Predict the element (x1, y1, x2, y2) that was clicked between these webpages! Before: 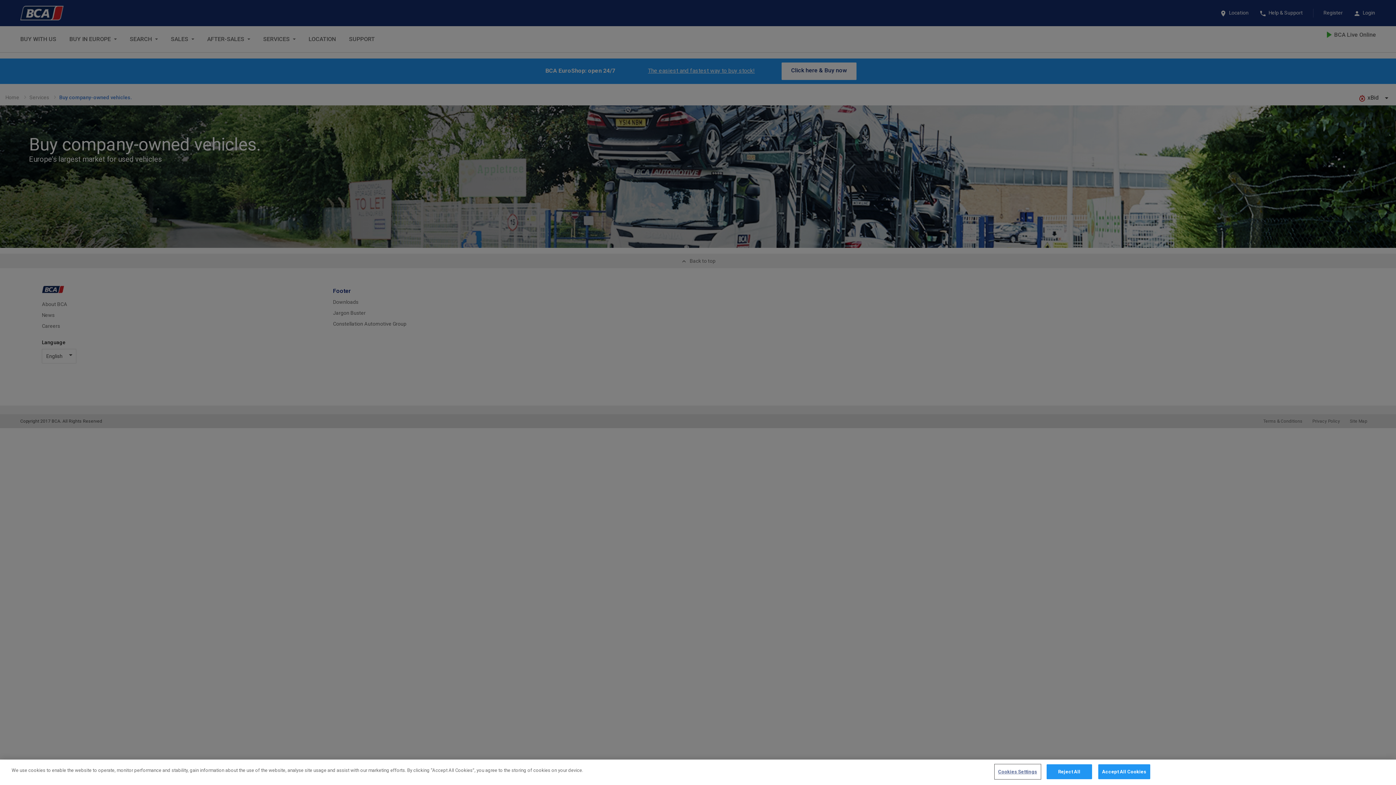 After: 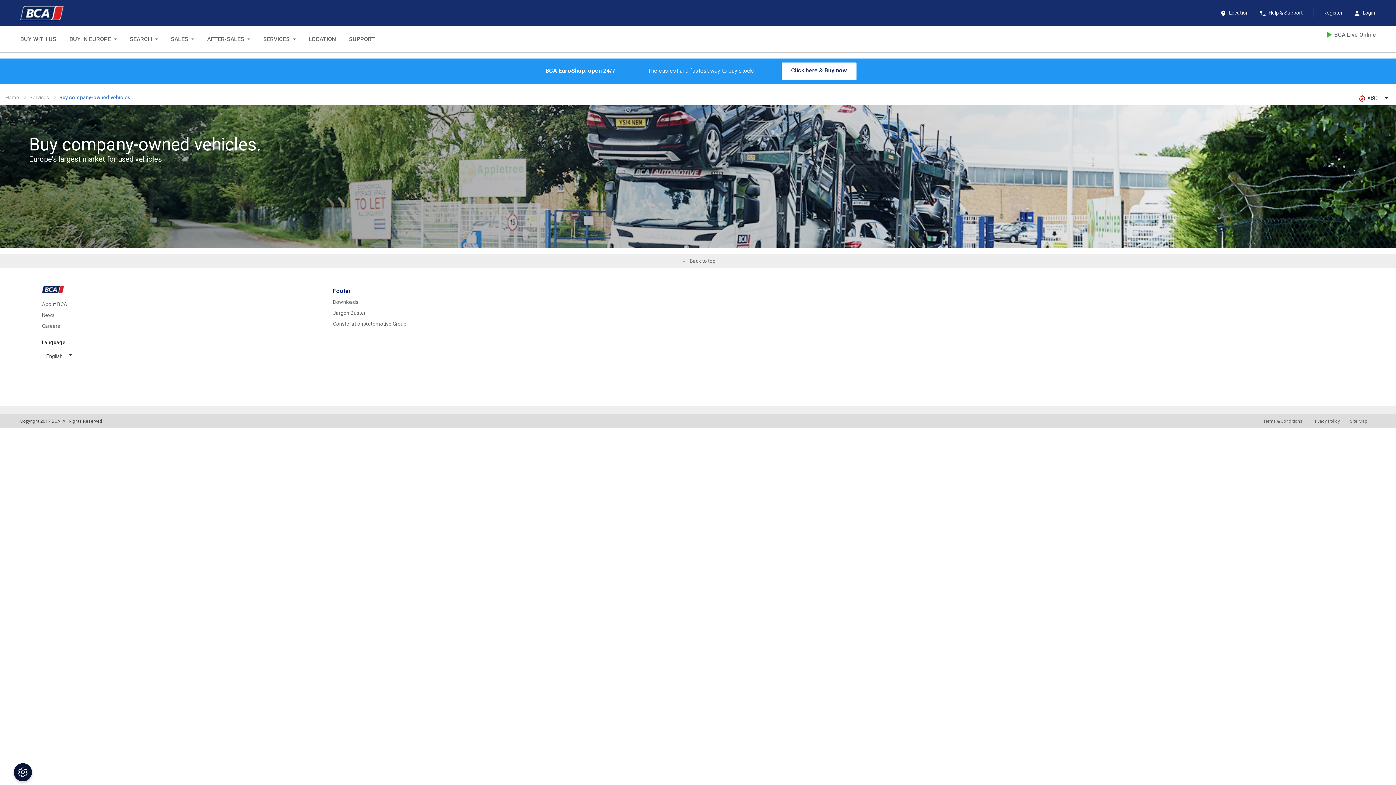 Action: bbox: (1046, 764, 1092, 779) label: Reject All